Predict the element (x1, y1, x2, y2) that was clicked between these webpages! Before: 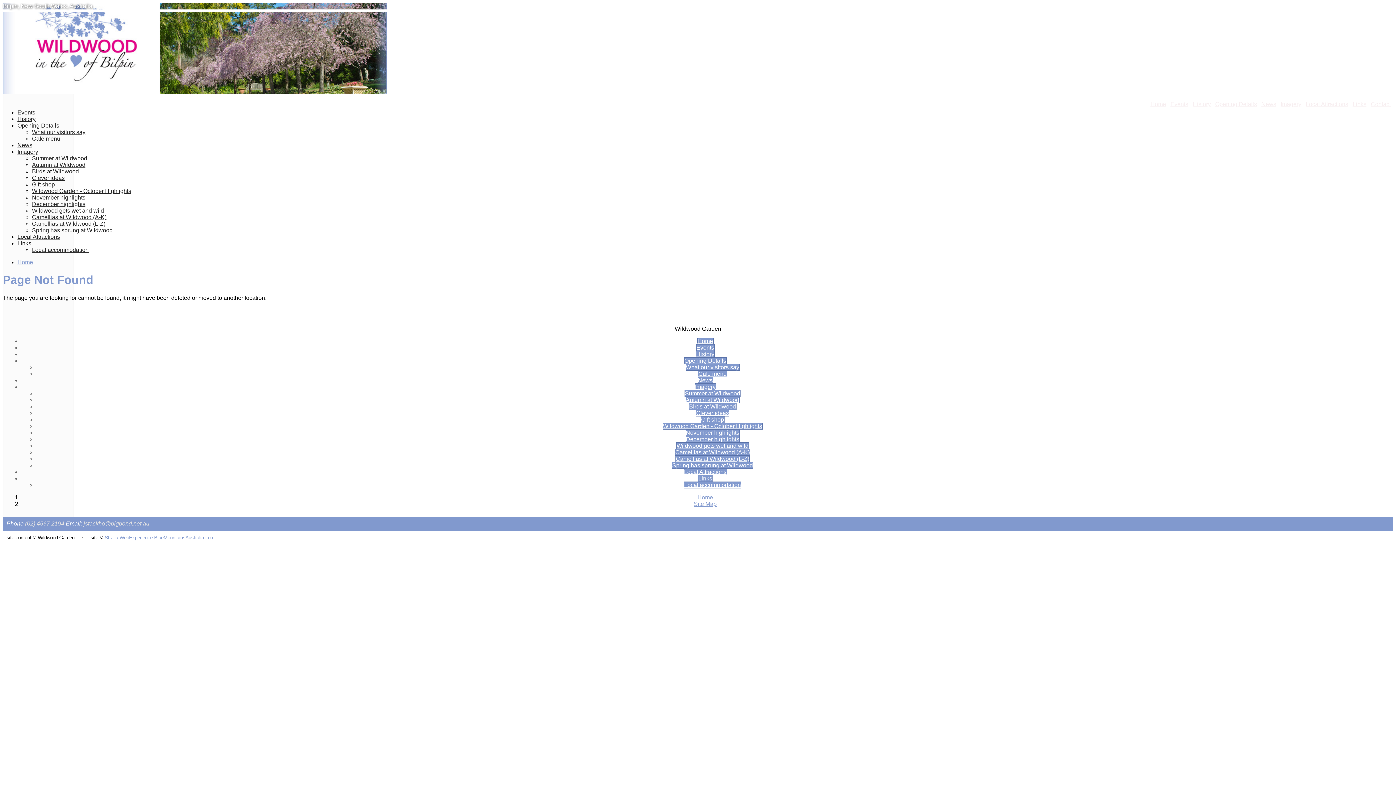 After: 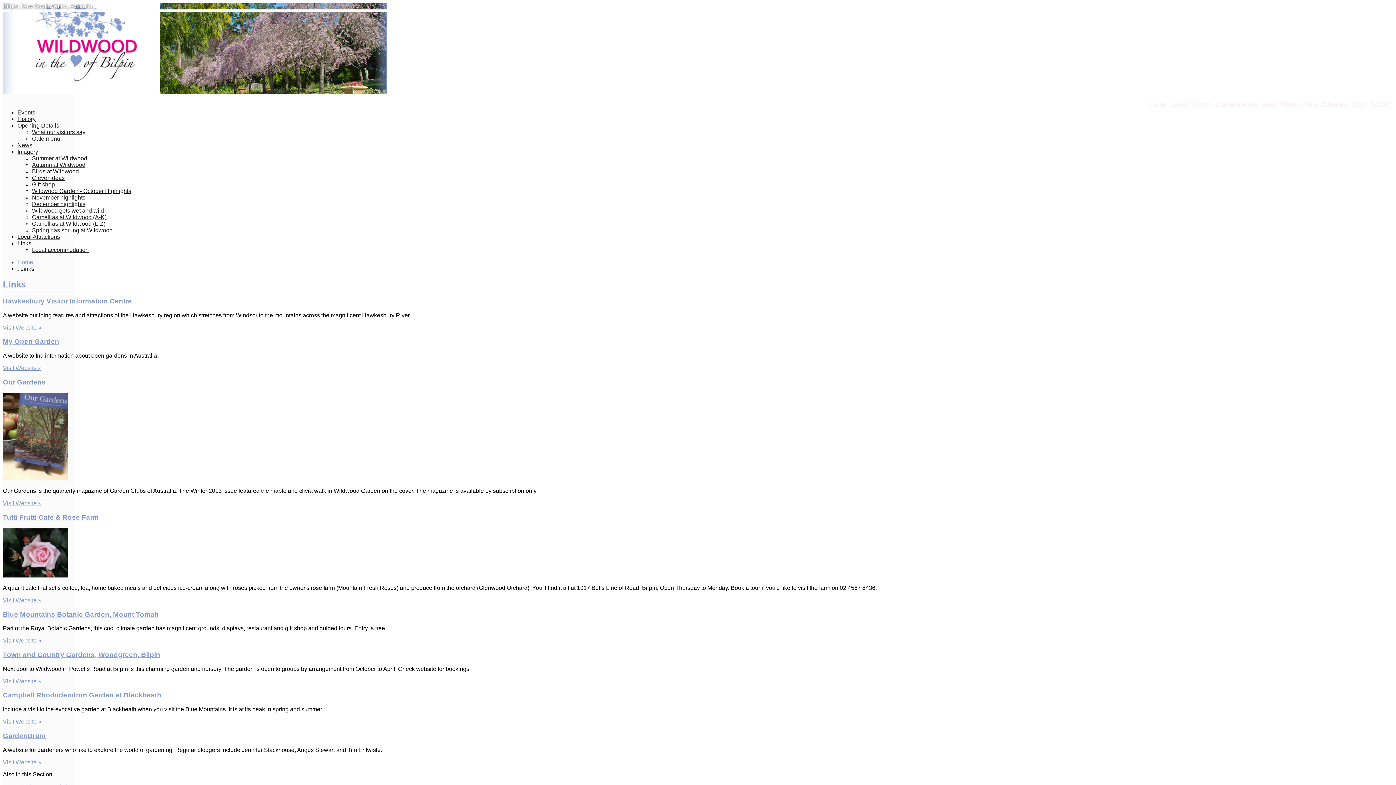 Action: label: Links bbox: (698, 475, 712, 482)